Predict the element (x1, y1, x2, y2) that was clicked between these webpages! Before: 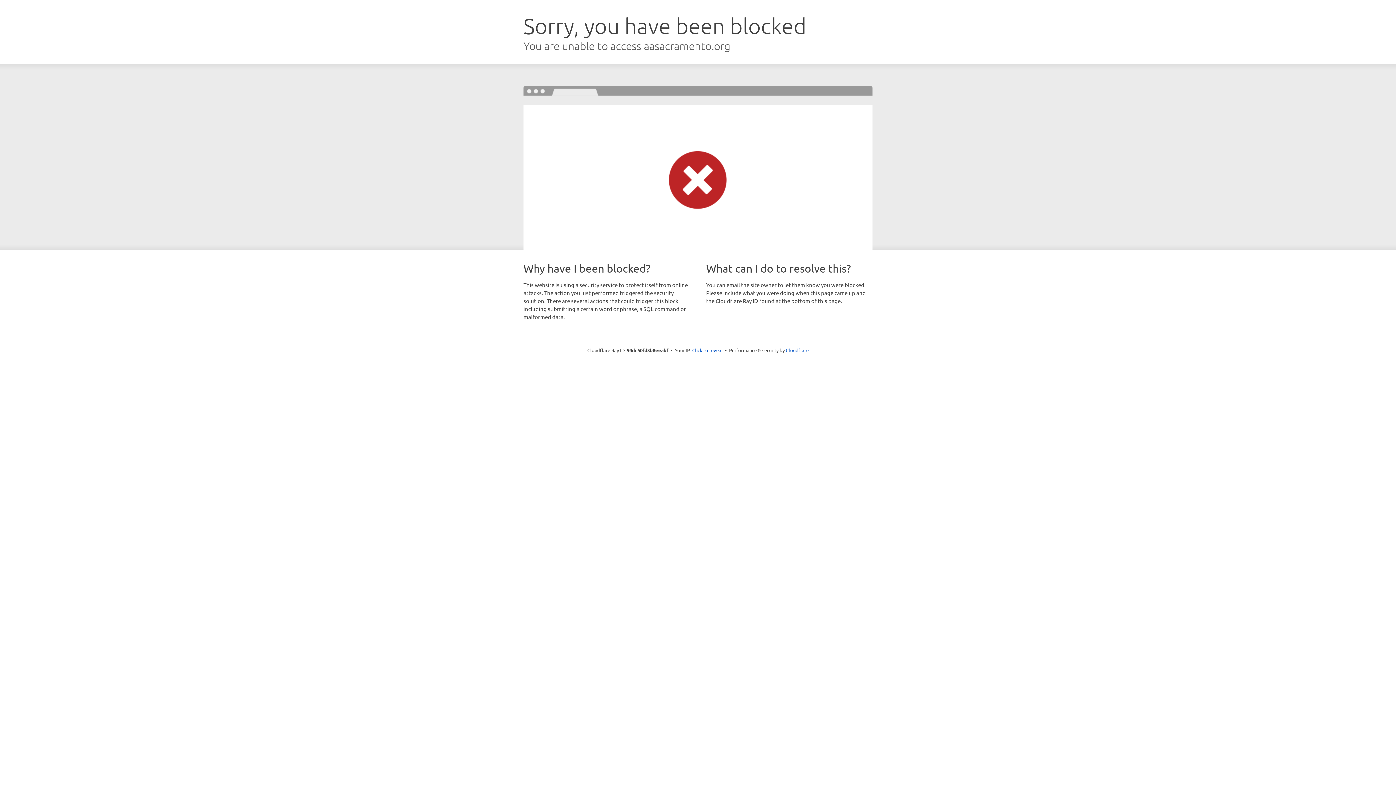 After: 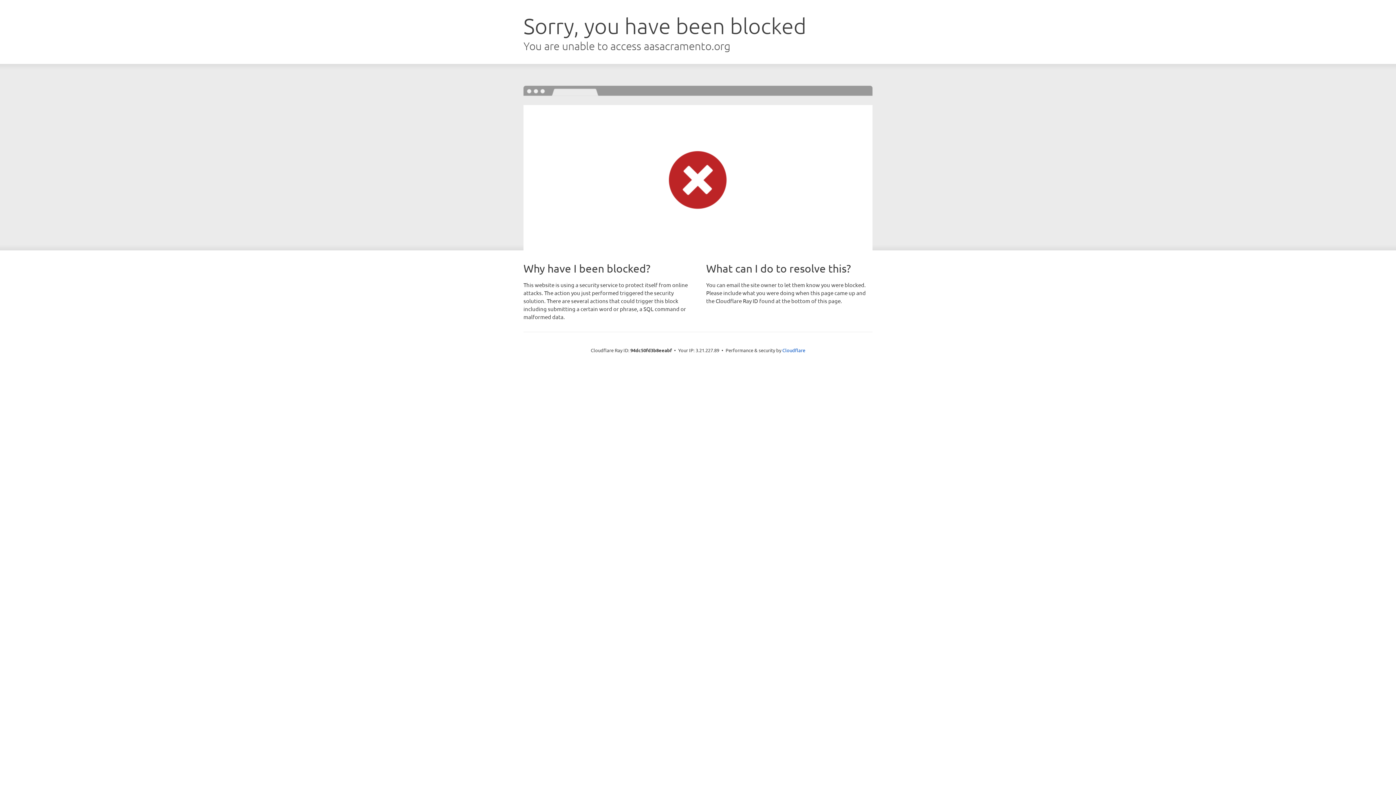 Action: label: Click to reveal bbox: (692, 346, 722, 353)